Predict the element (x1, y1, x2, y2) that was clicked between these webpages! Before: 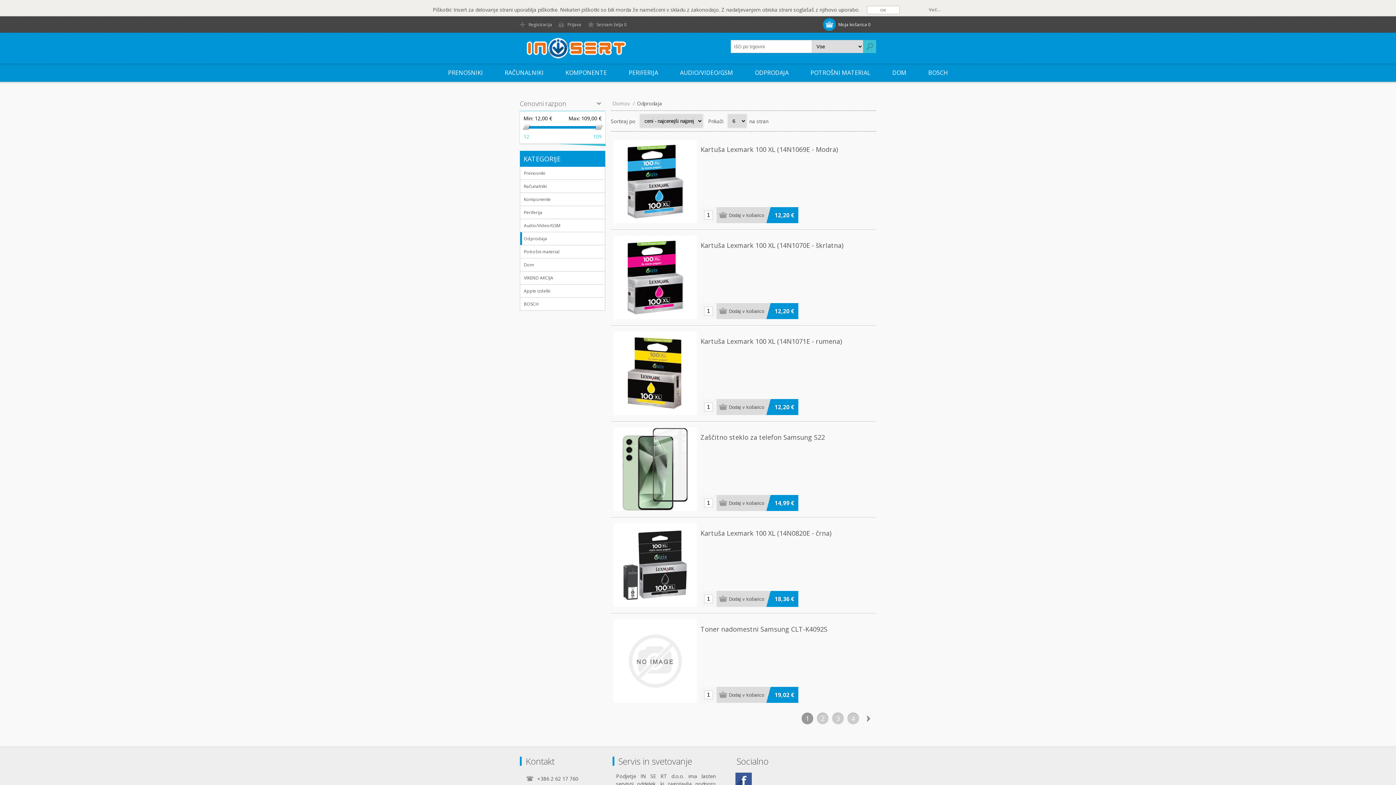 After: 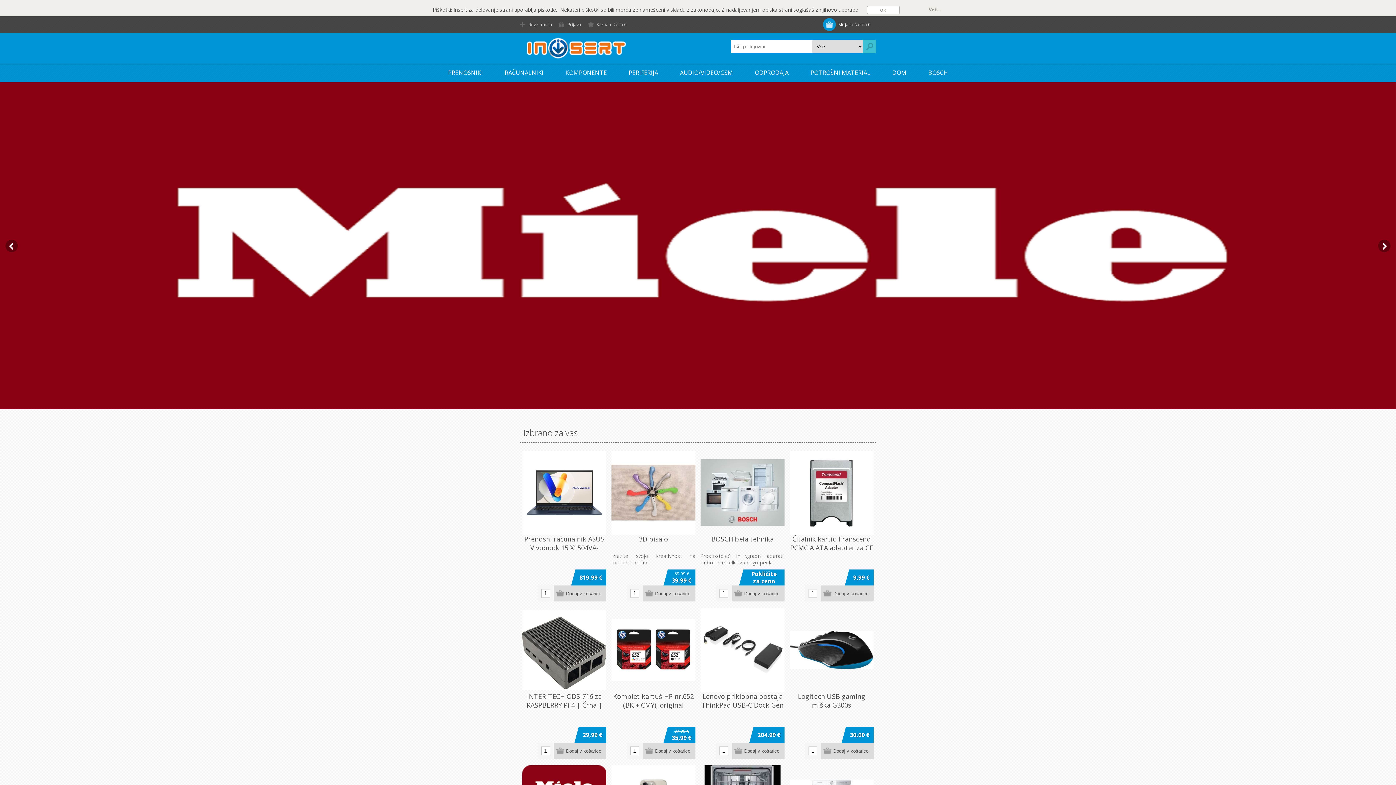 Action: label: Domov bbox: (612, 100, 630, 106)